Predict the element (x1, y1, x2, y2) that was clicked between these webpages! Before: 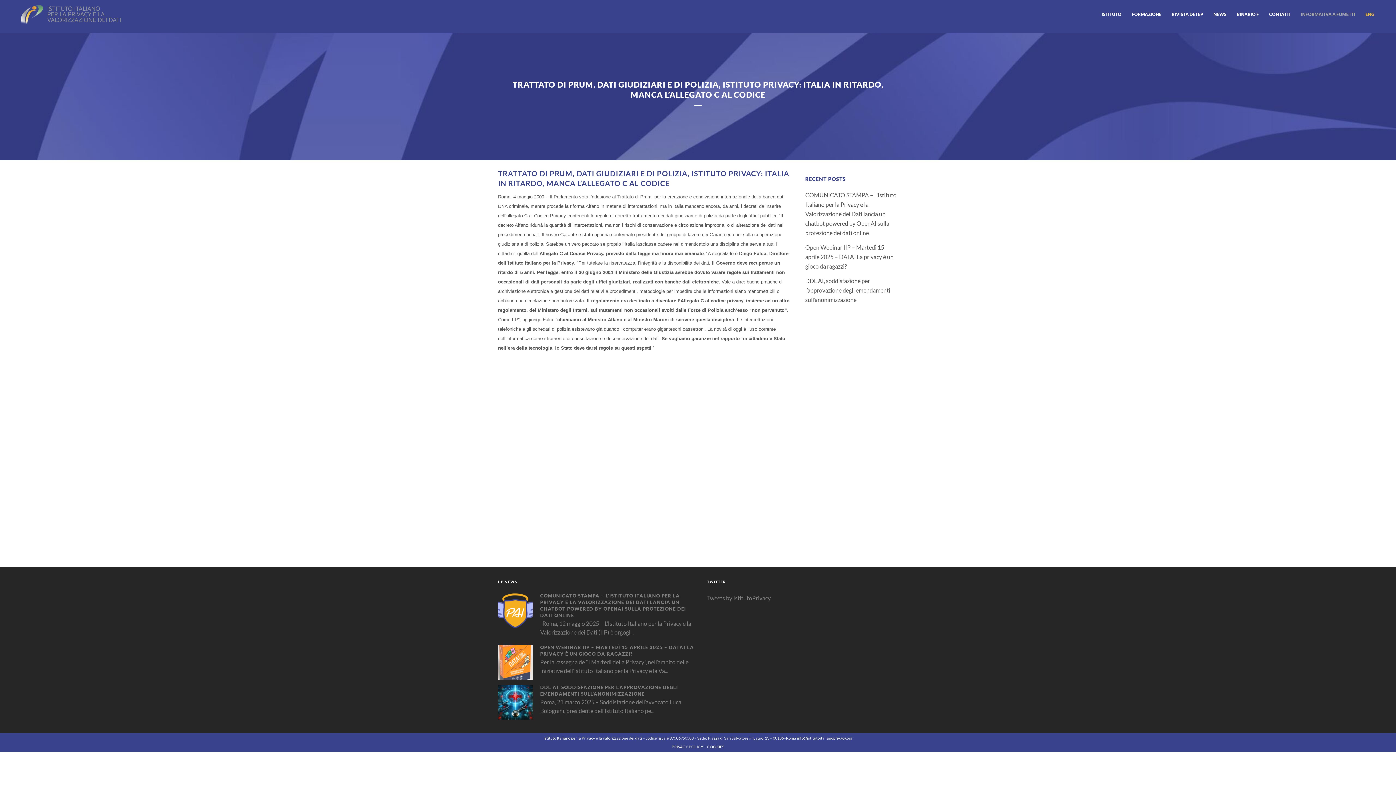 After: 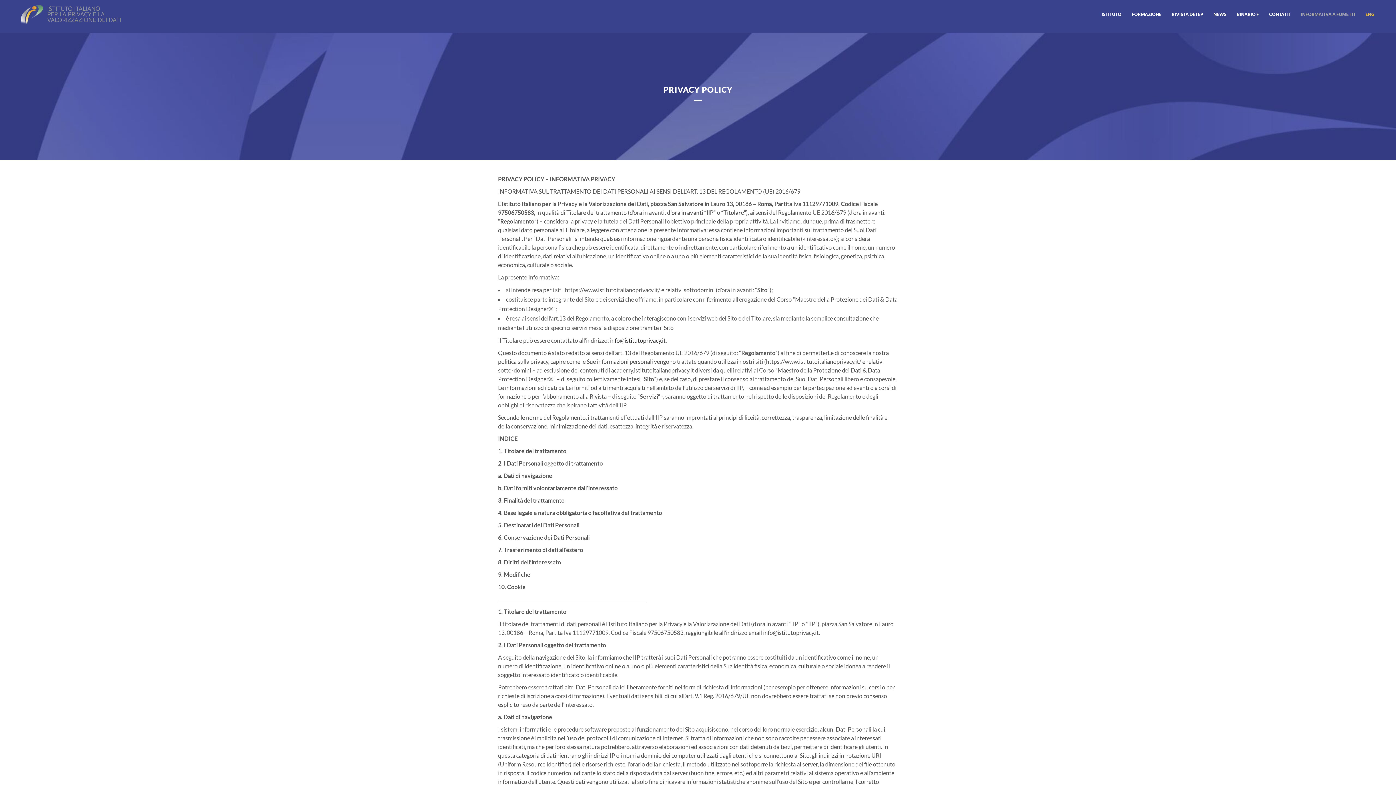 Action: bbox: (671, 744, 724, 749) label: PRIVACY POLICY – COOKIES